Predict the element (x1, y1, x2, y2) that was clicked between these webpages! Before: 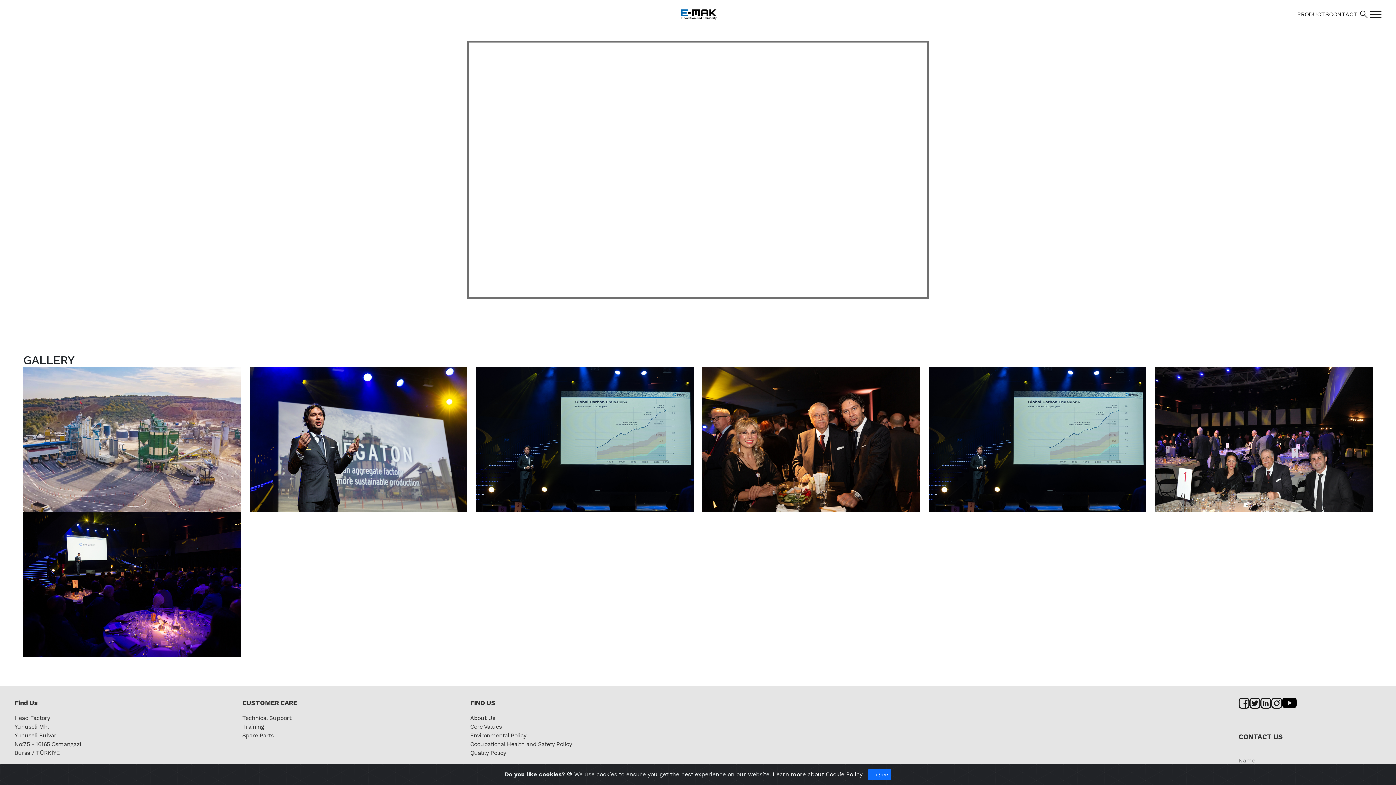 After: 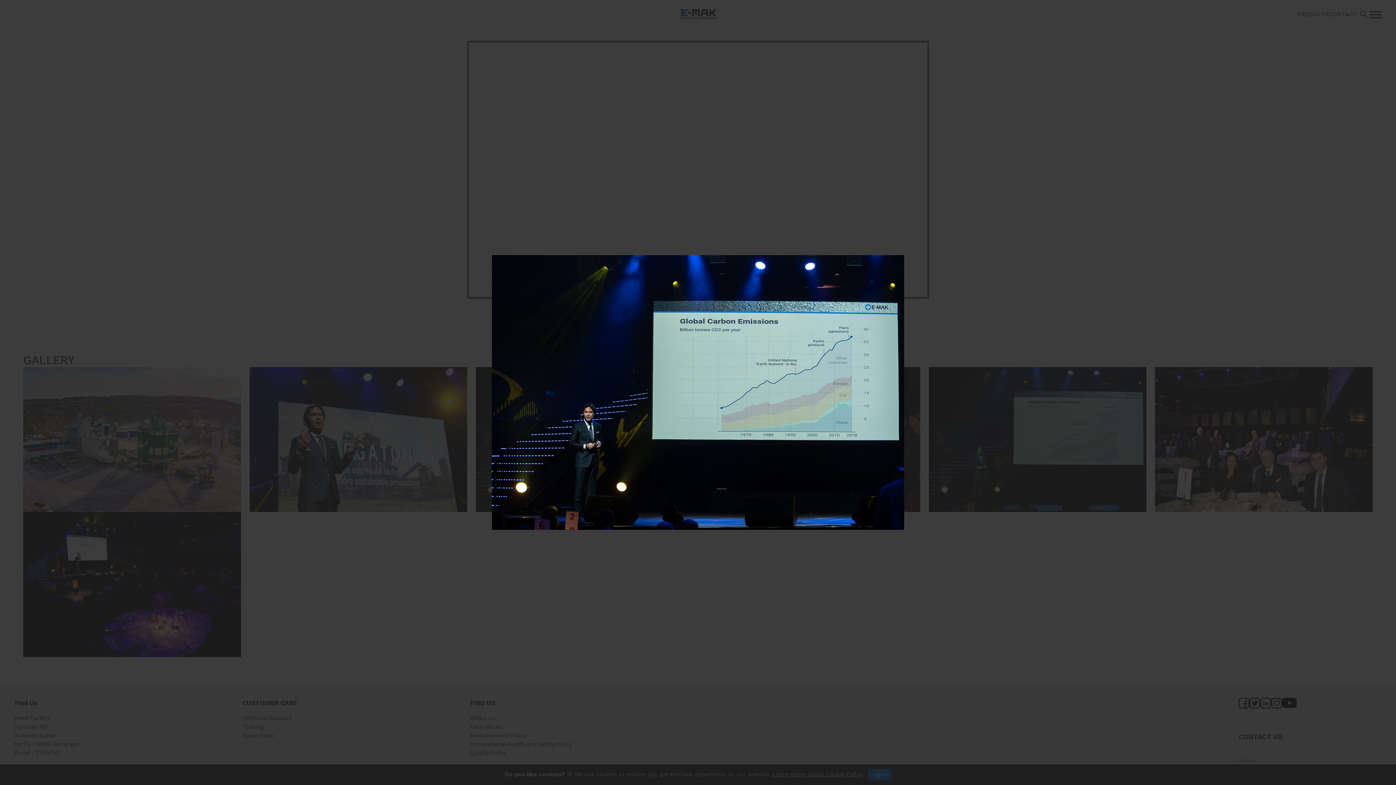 Action: bbox: (476, 435, 693, 442)